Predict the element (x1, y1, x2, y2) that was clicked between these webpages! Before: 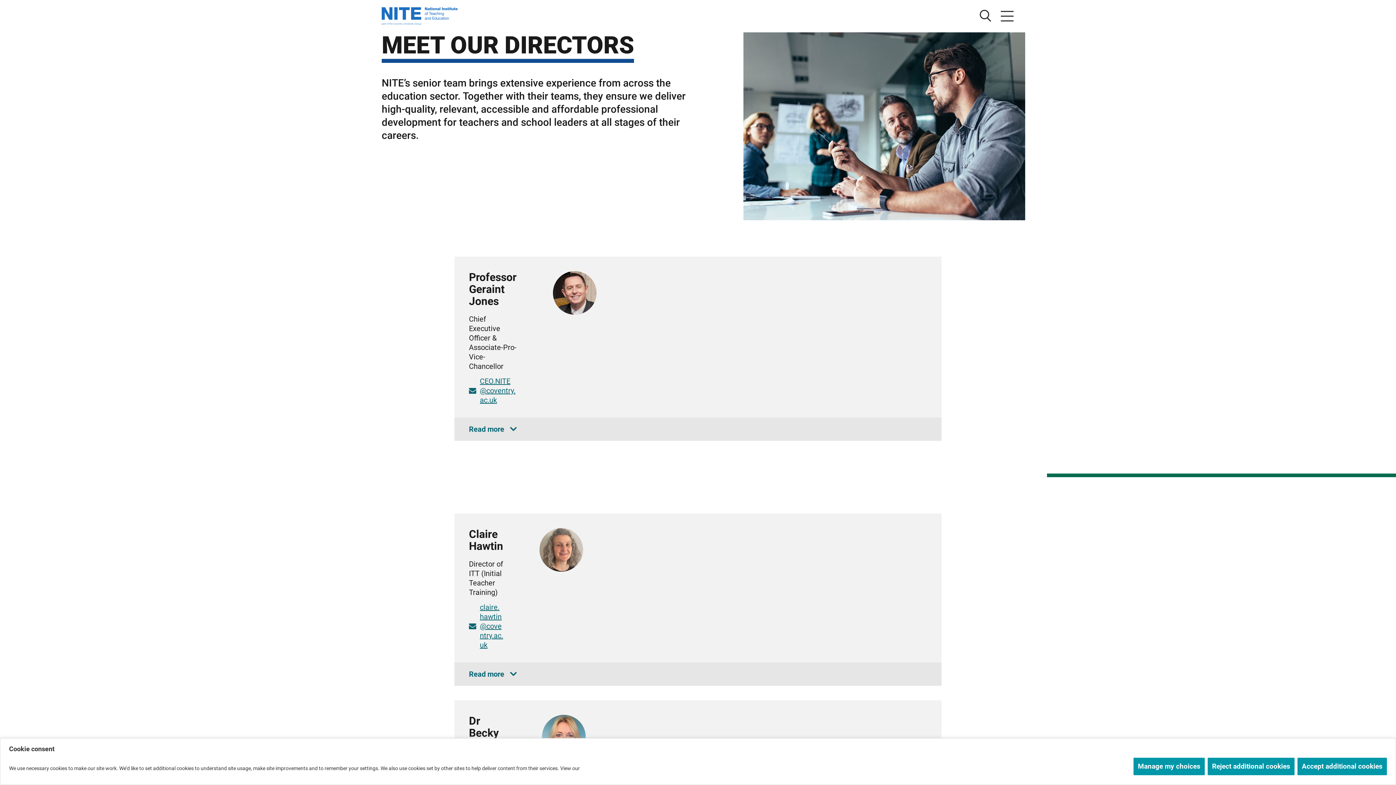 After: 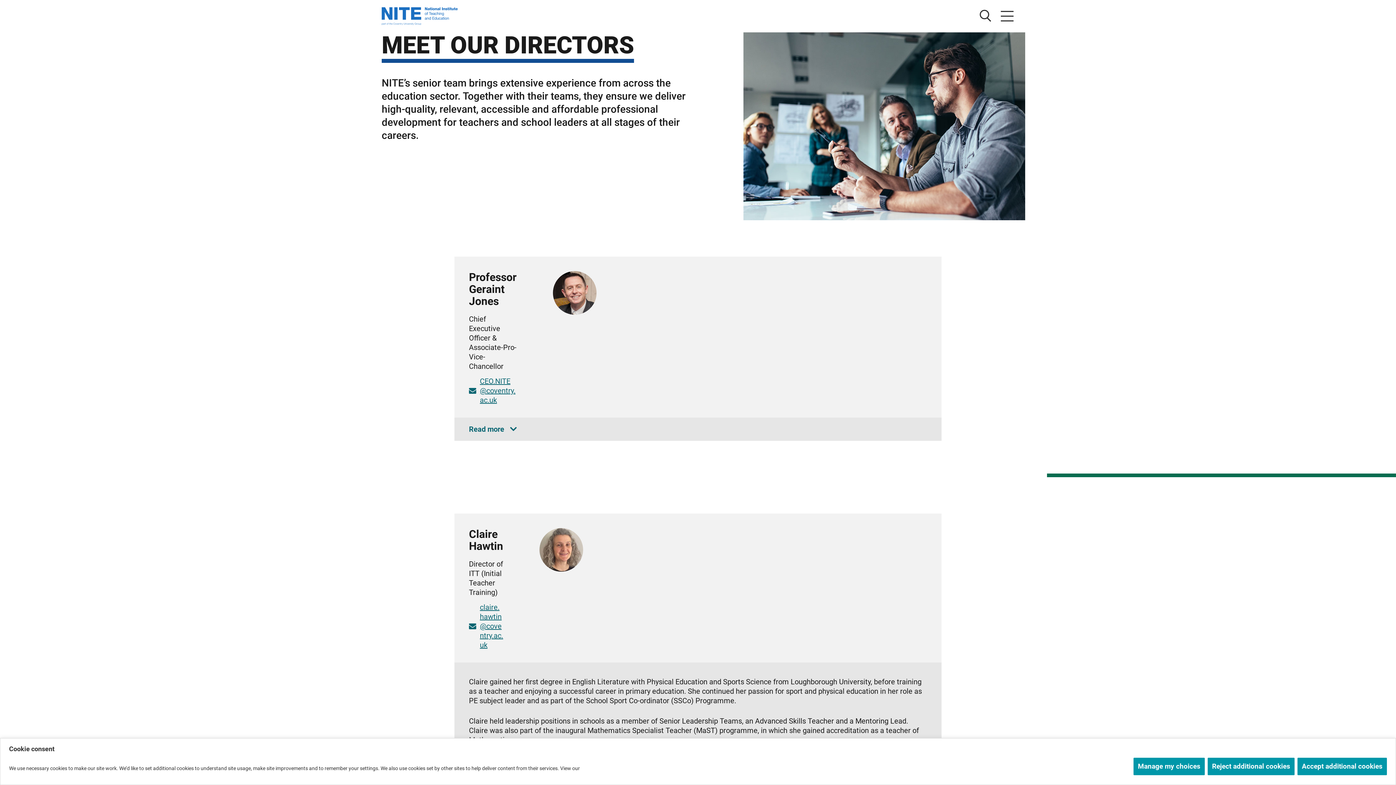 Action: label: Read more bbox: (454, 662, 941, 686)